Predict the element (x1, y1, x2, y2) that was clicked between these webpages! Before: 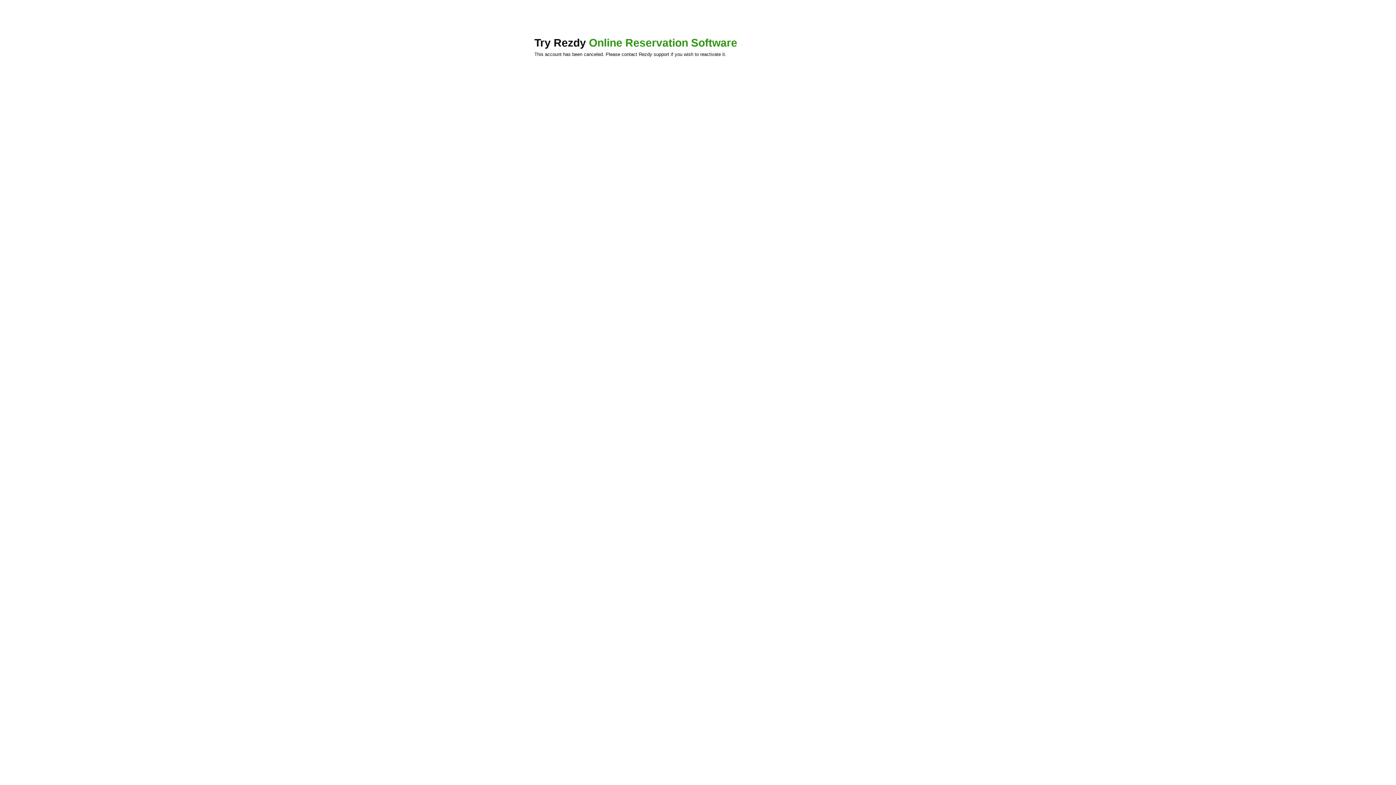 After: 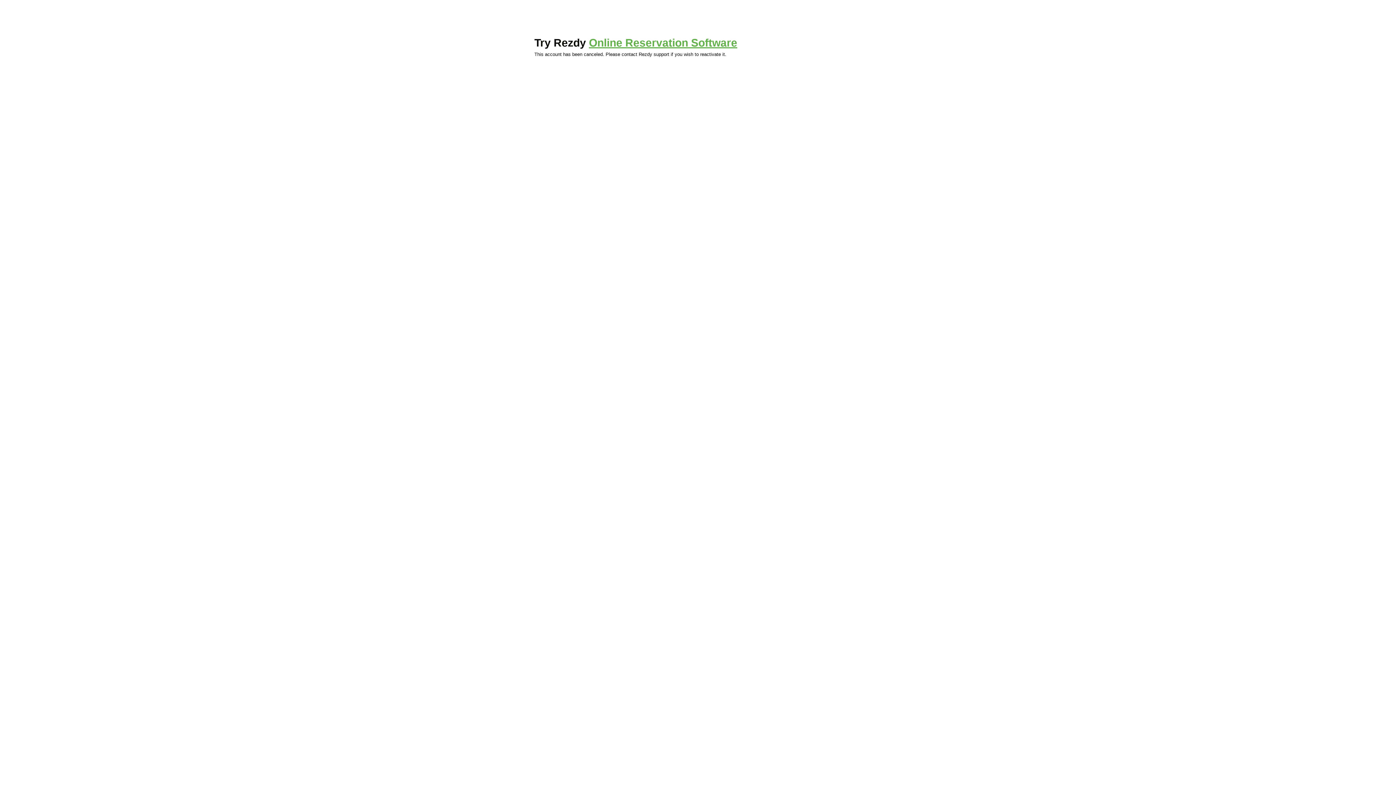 Action: bbox: (589, 36, 737, 48) label: Online Reservation Software